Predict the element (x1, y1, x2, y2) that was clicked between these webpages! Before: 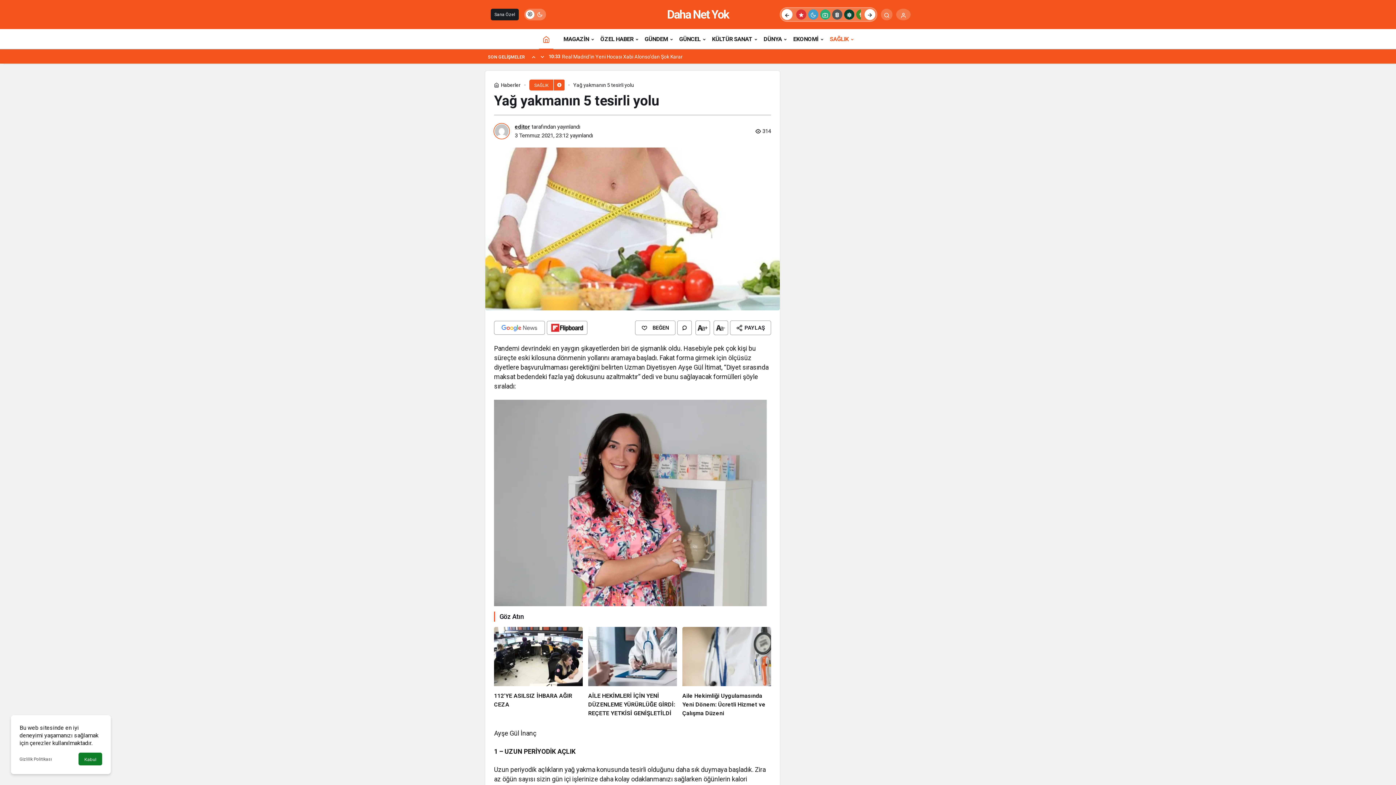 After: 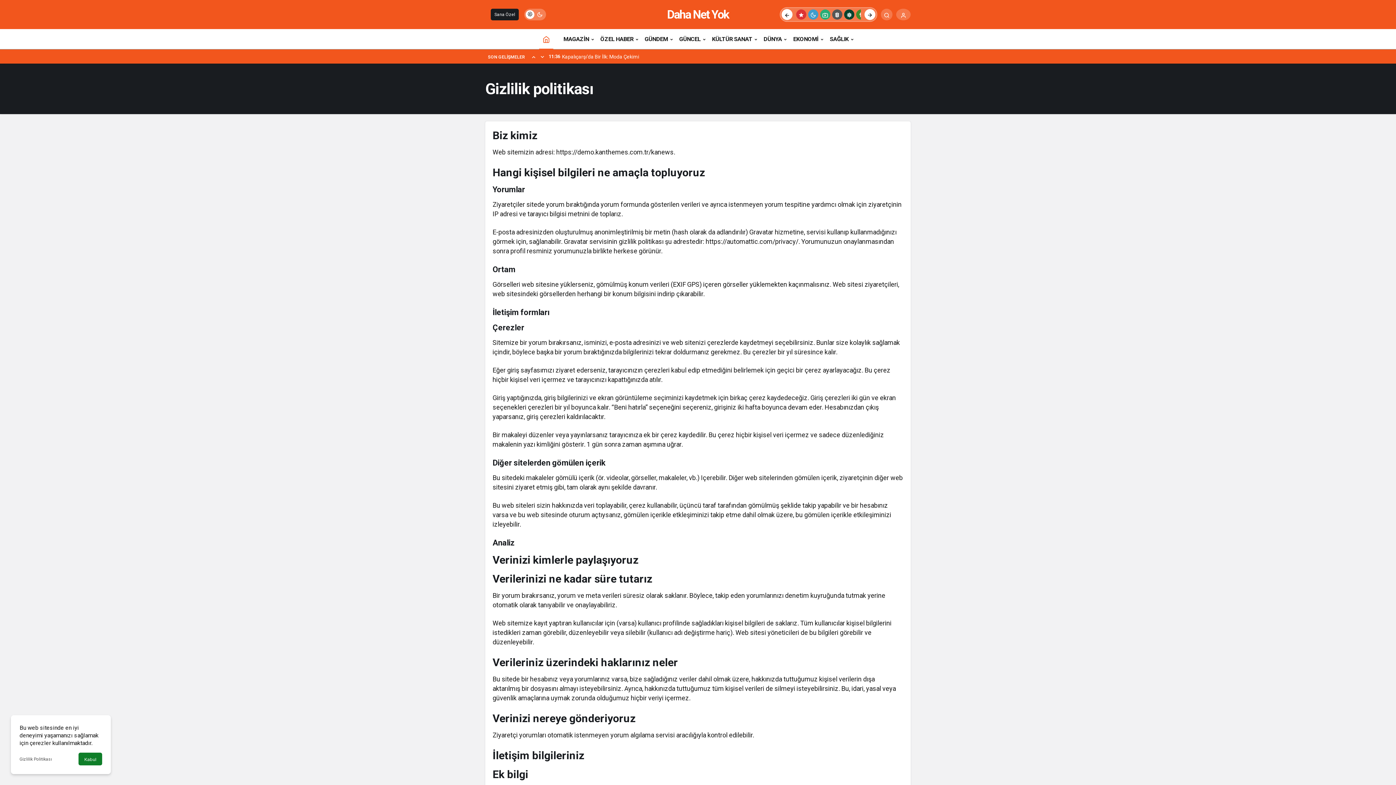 Action: label: Gizlilik Politikası bbox: (19, 756, 52, 762)